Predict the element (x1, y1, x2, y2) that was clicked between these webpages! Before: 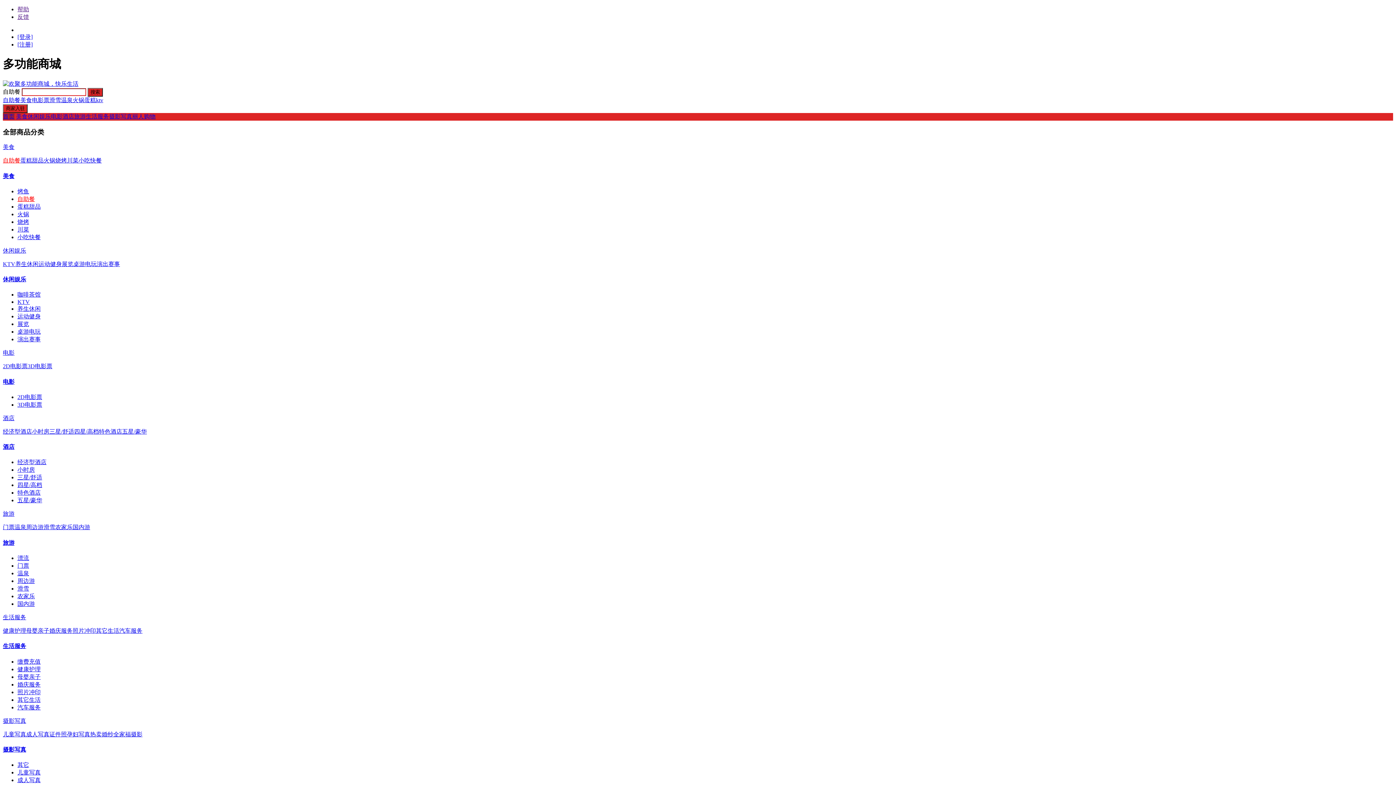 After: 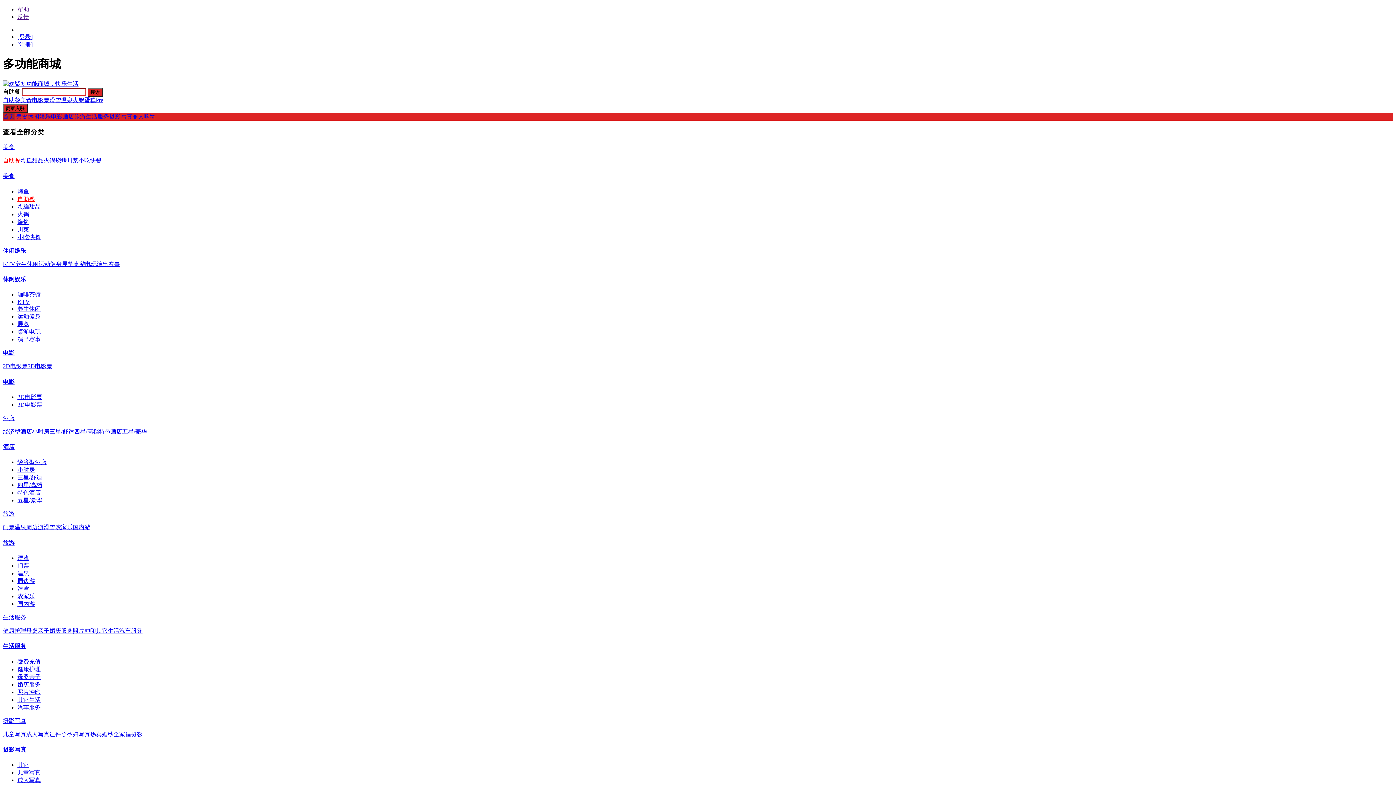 Action: label: 酒店 bbox: (2, 415, 14, 421)